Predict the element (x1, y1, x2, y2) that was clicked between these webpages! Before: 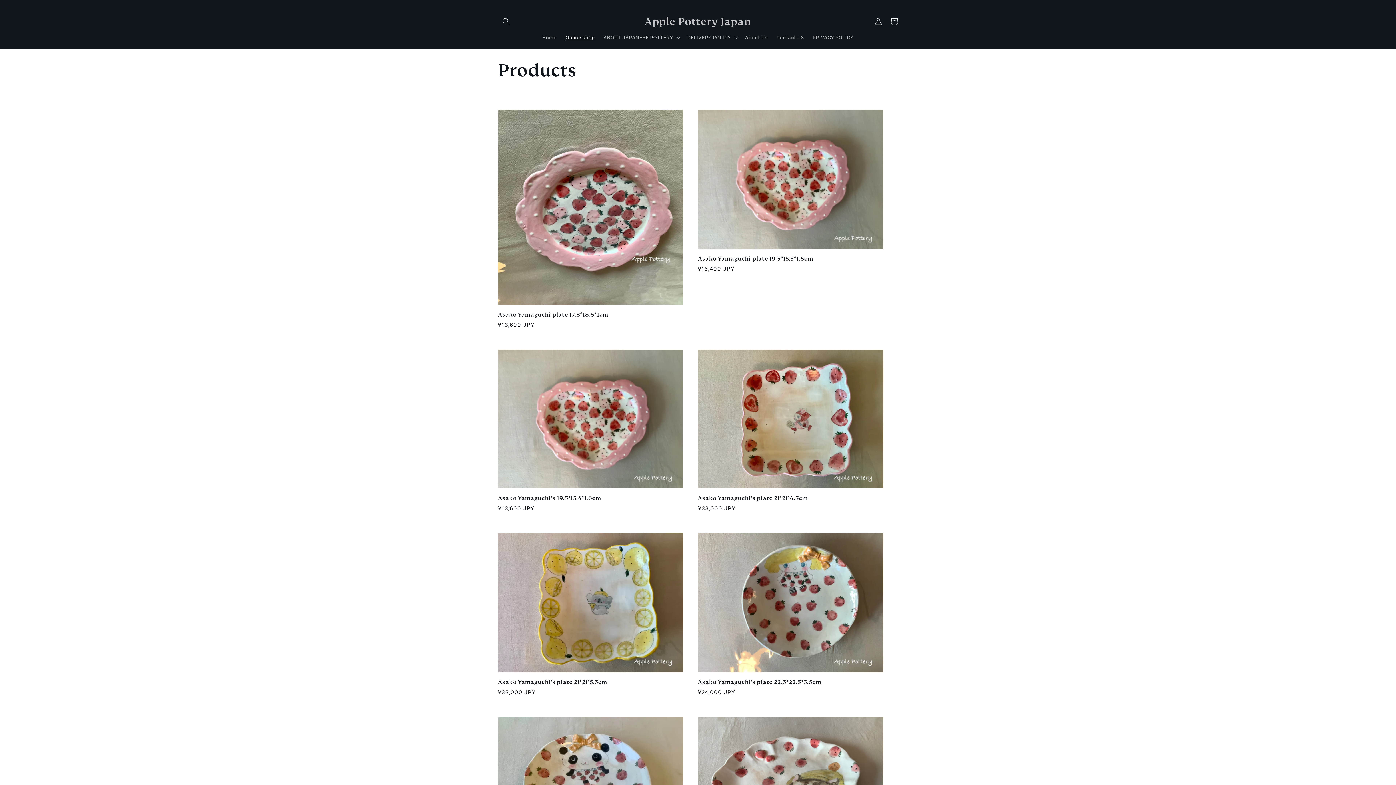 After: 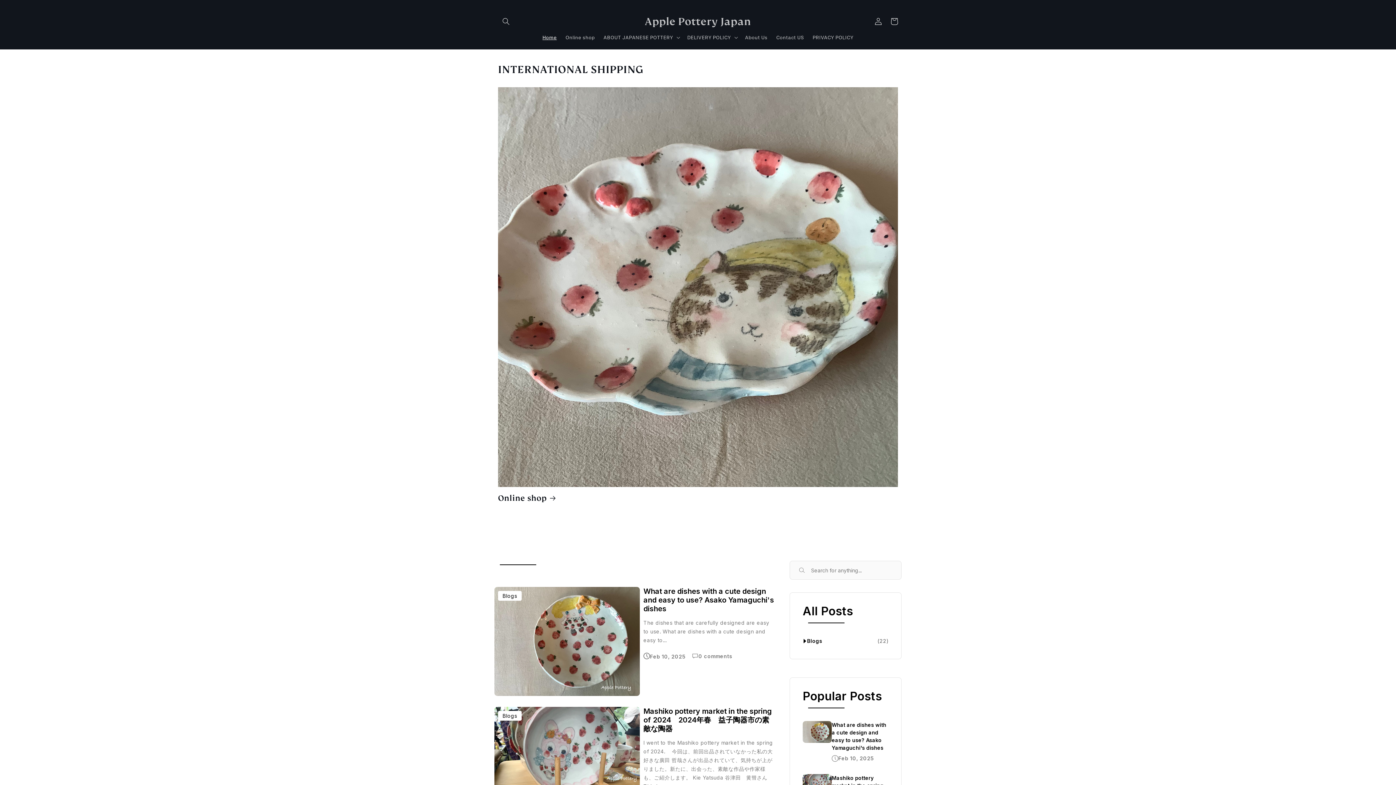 Action: bbox: (538, 29, 561, 45) label: Home